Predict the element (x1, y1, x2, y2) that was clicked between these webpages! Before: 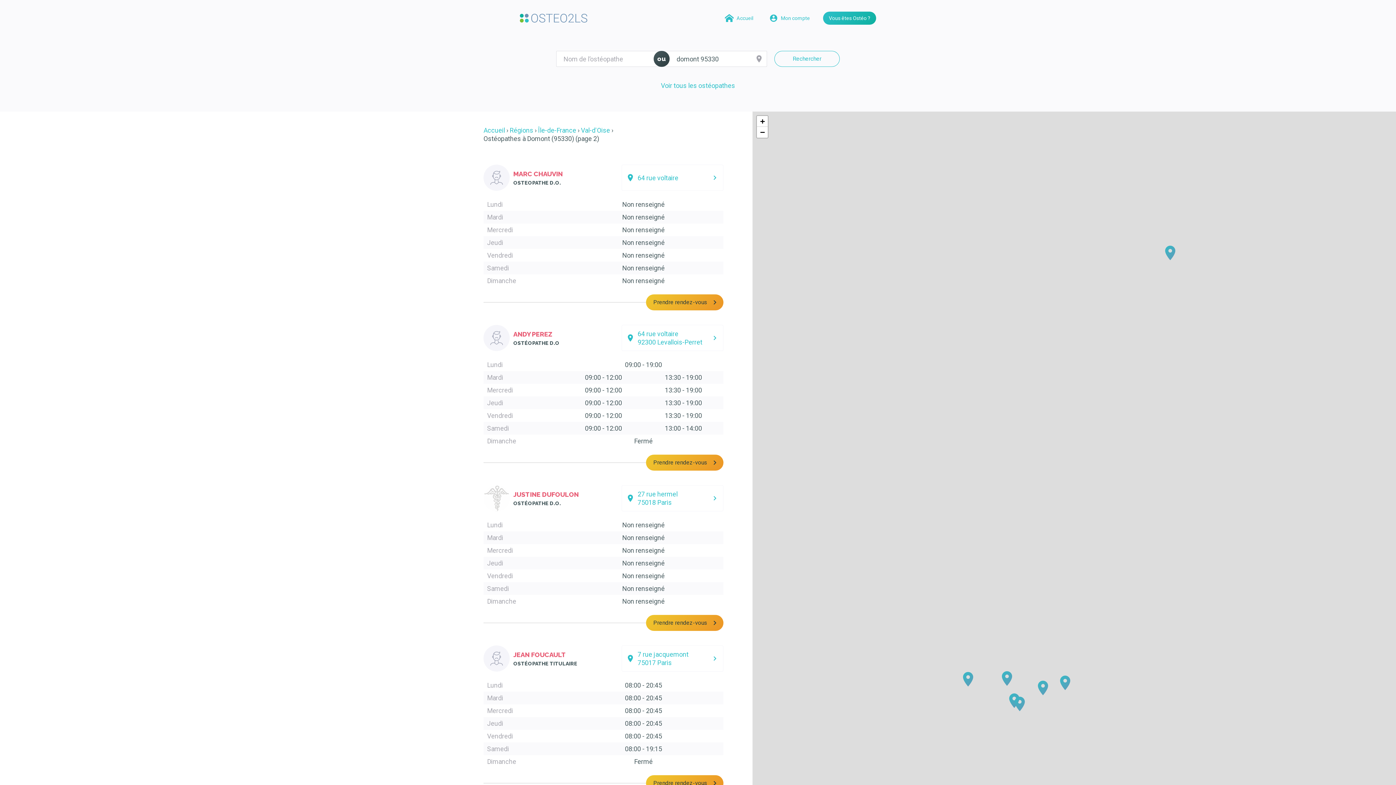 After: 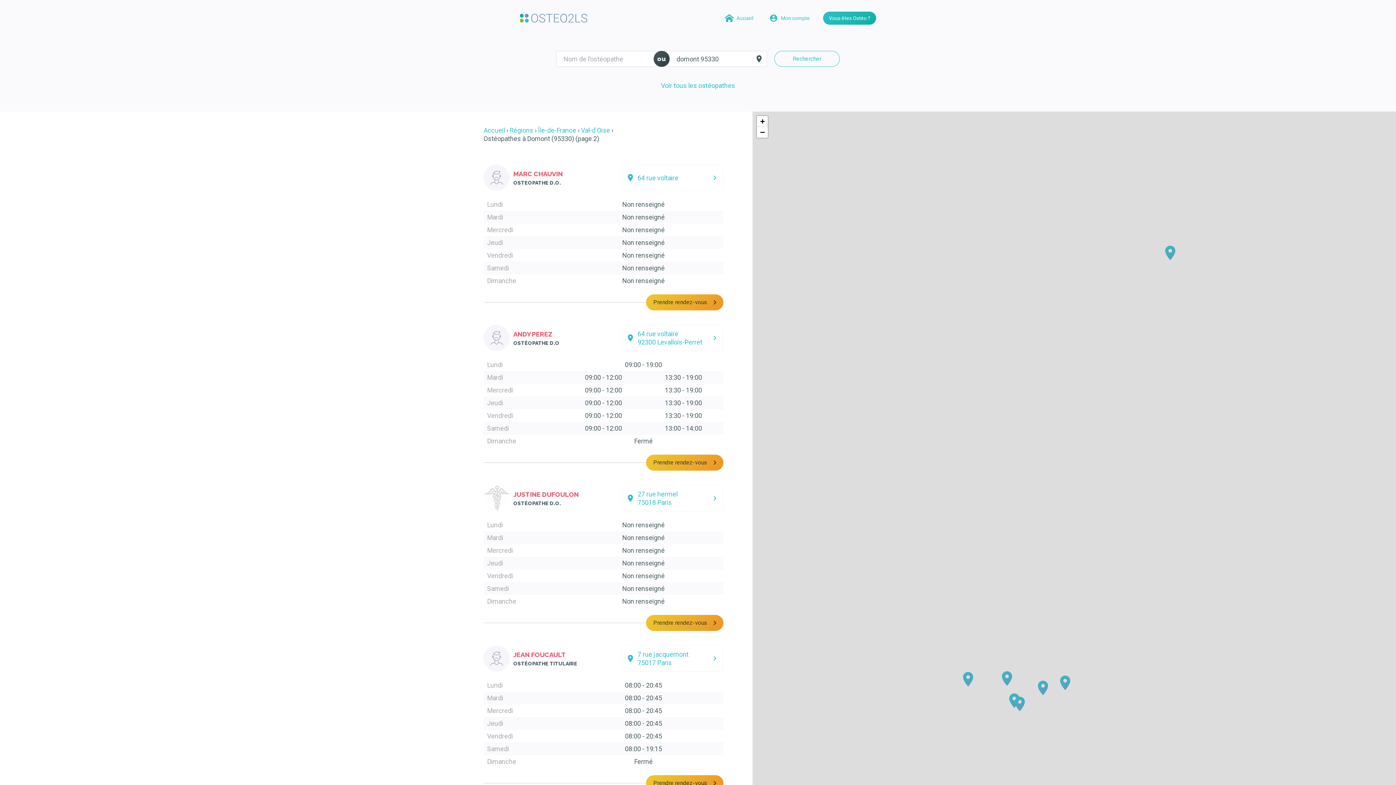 Action: bbox: (751, 50, 767, 66)